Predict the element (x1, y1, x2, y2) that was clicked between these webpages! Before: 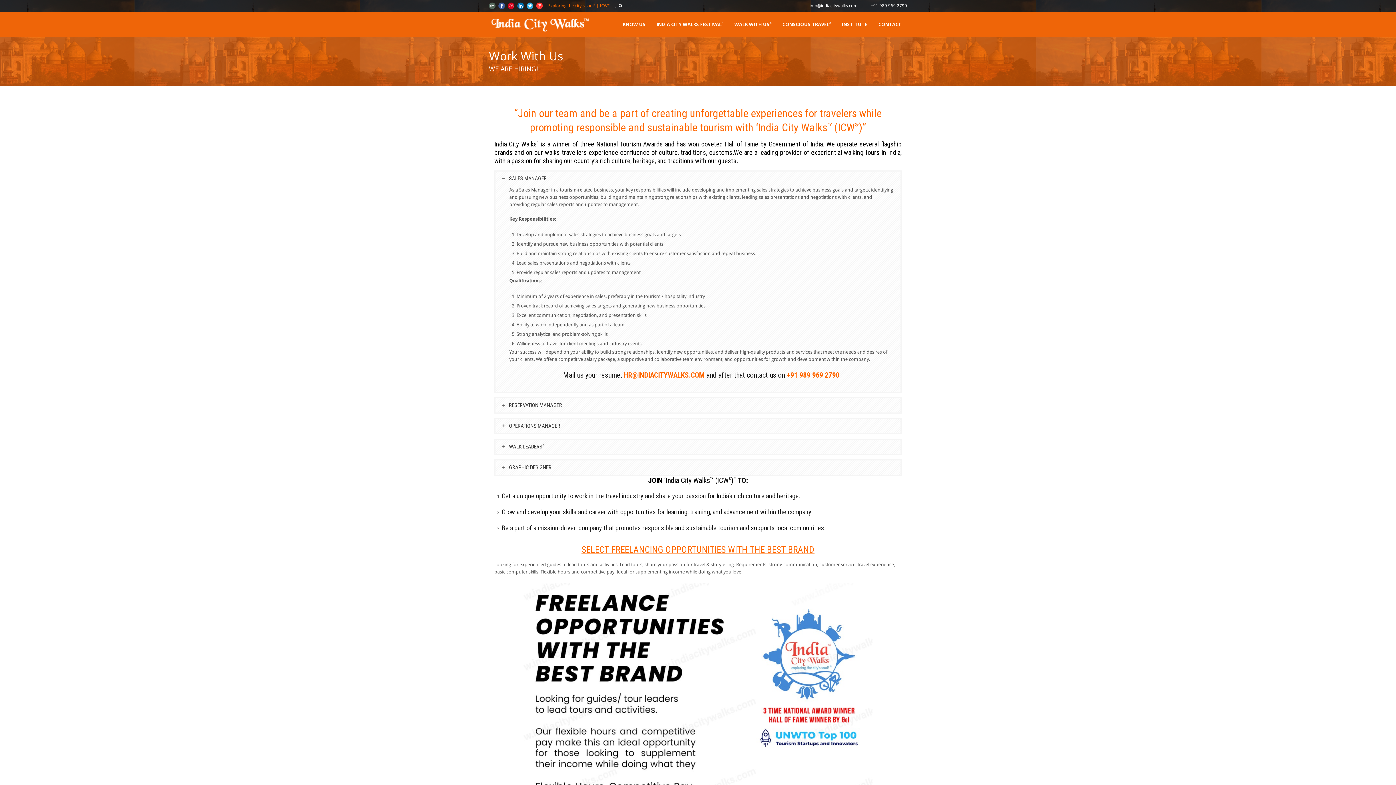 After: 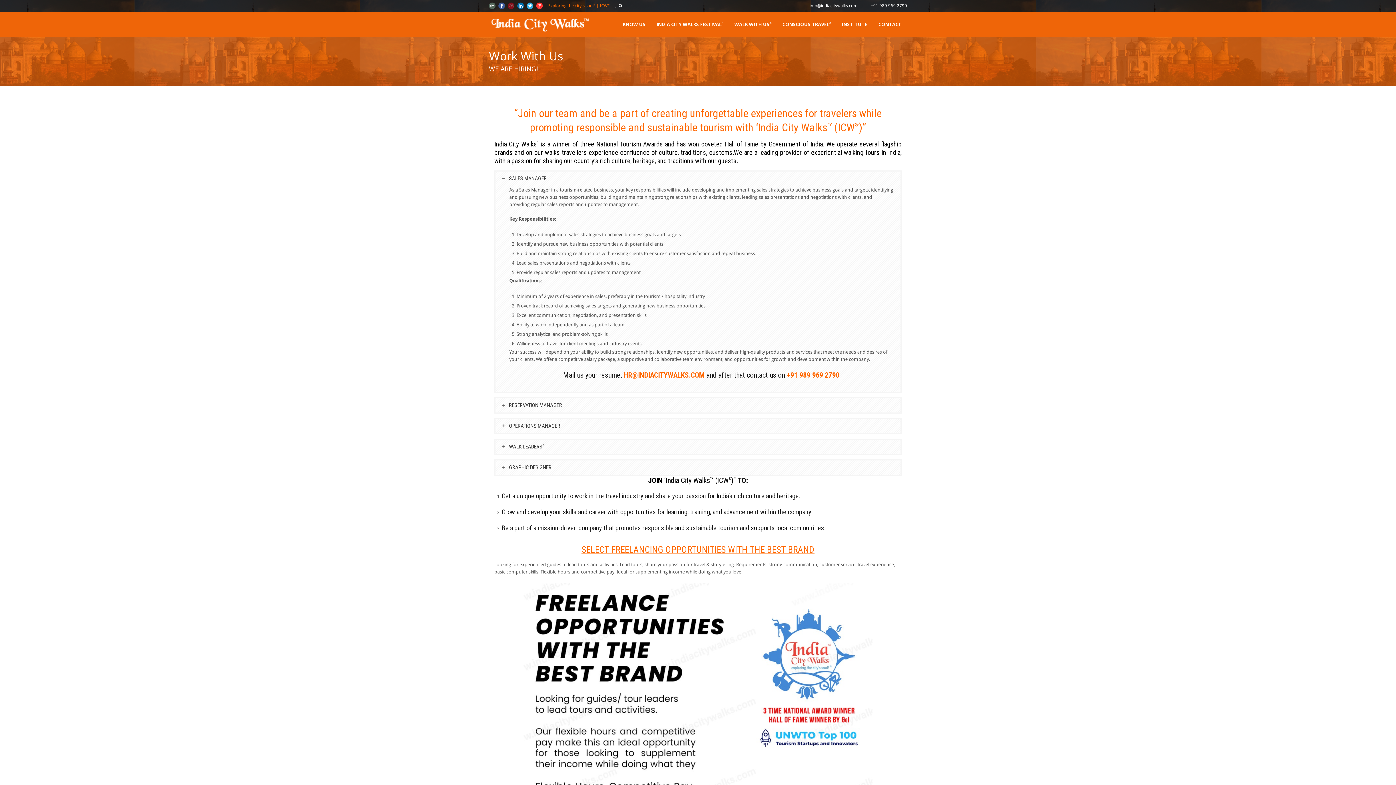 Action: bbox: (508, 2, 514, 9)